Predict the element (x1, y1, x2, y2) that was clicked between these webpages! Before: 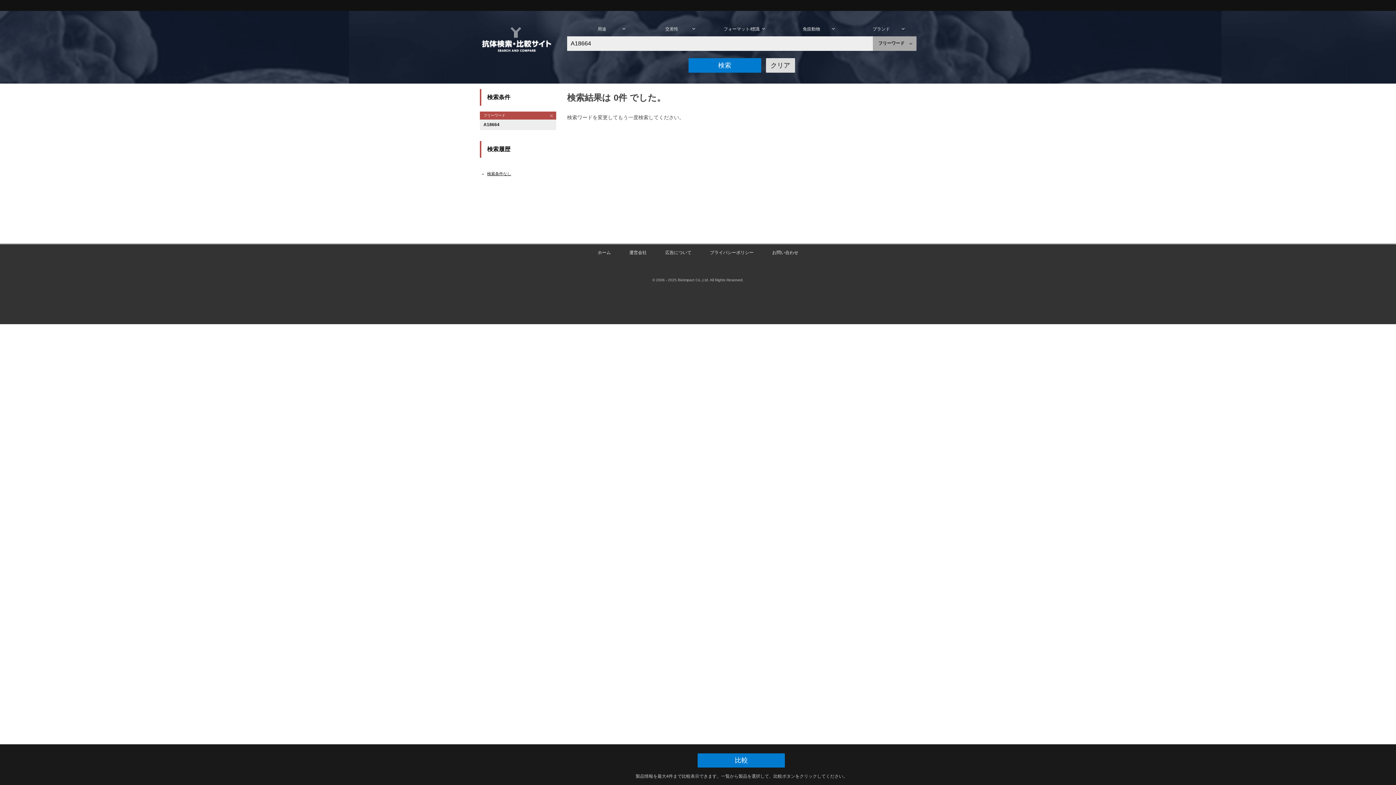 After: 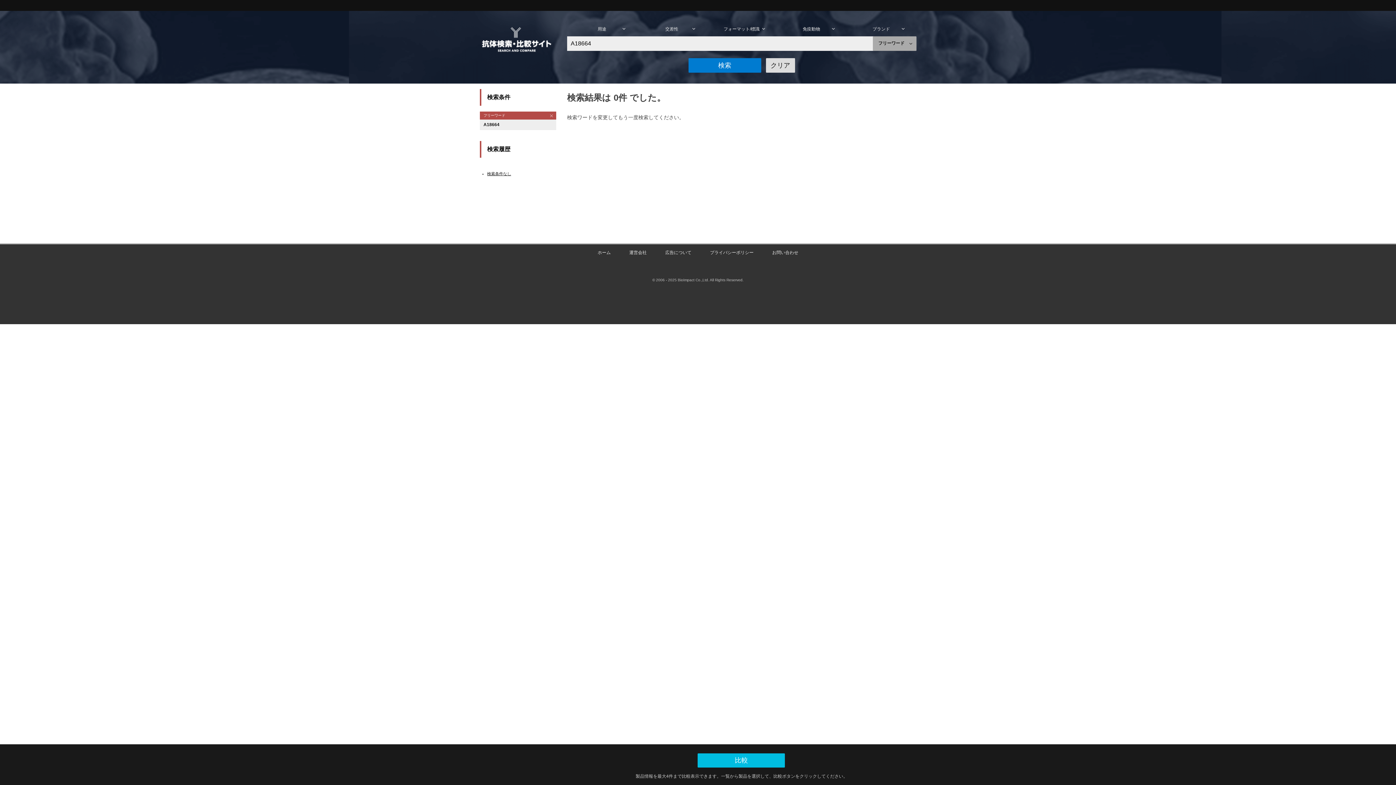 Action: label: 比較 bbox: (697, 753, 785, 768)